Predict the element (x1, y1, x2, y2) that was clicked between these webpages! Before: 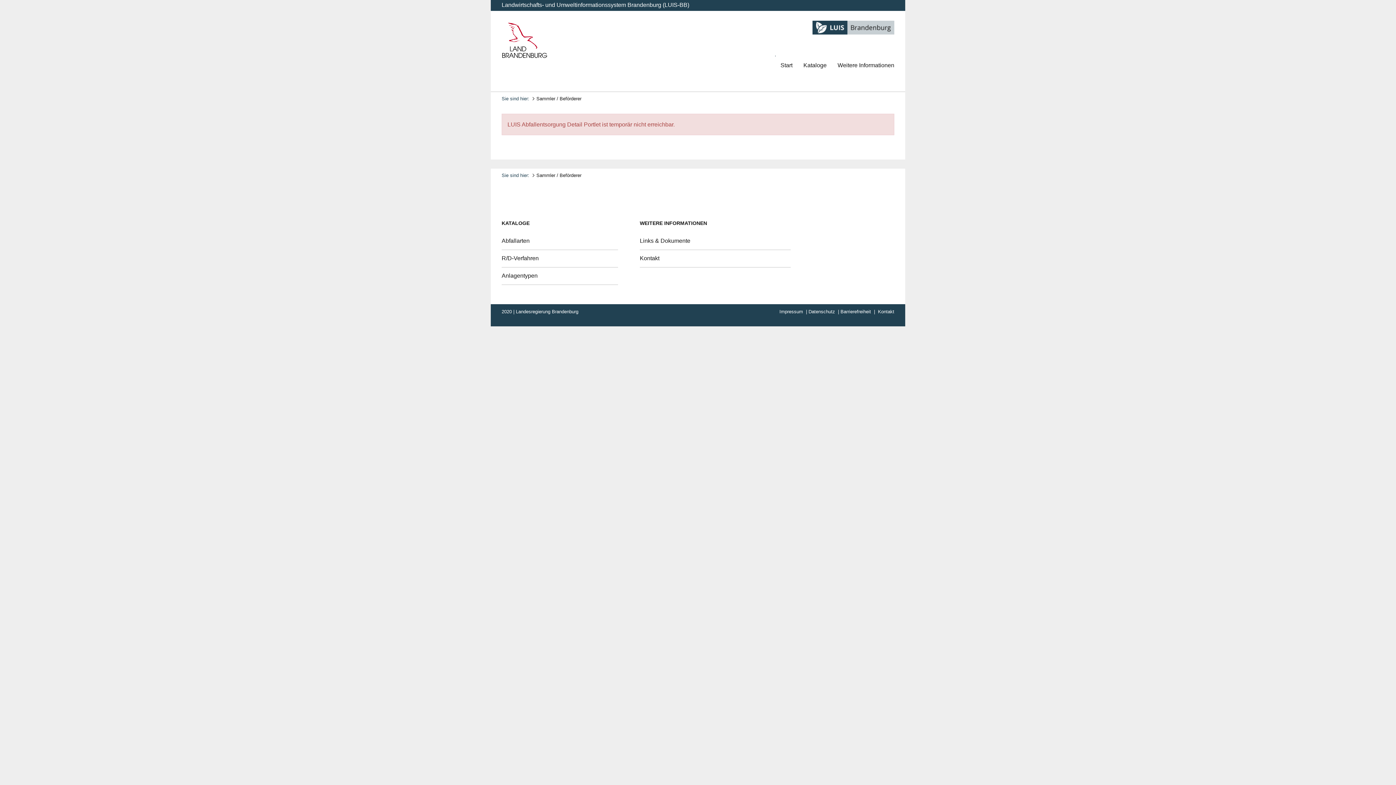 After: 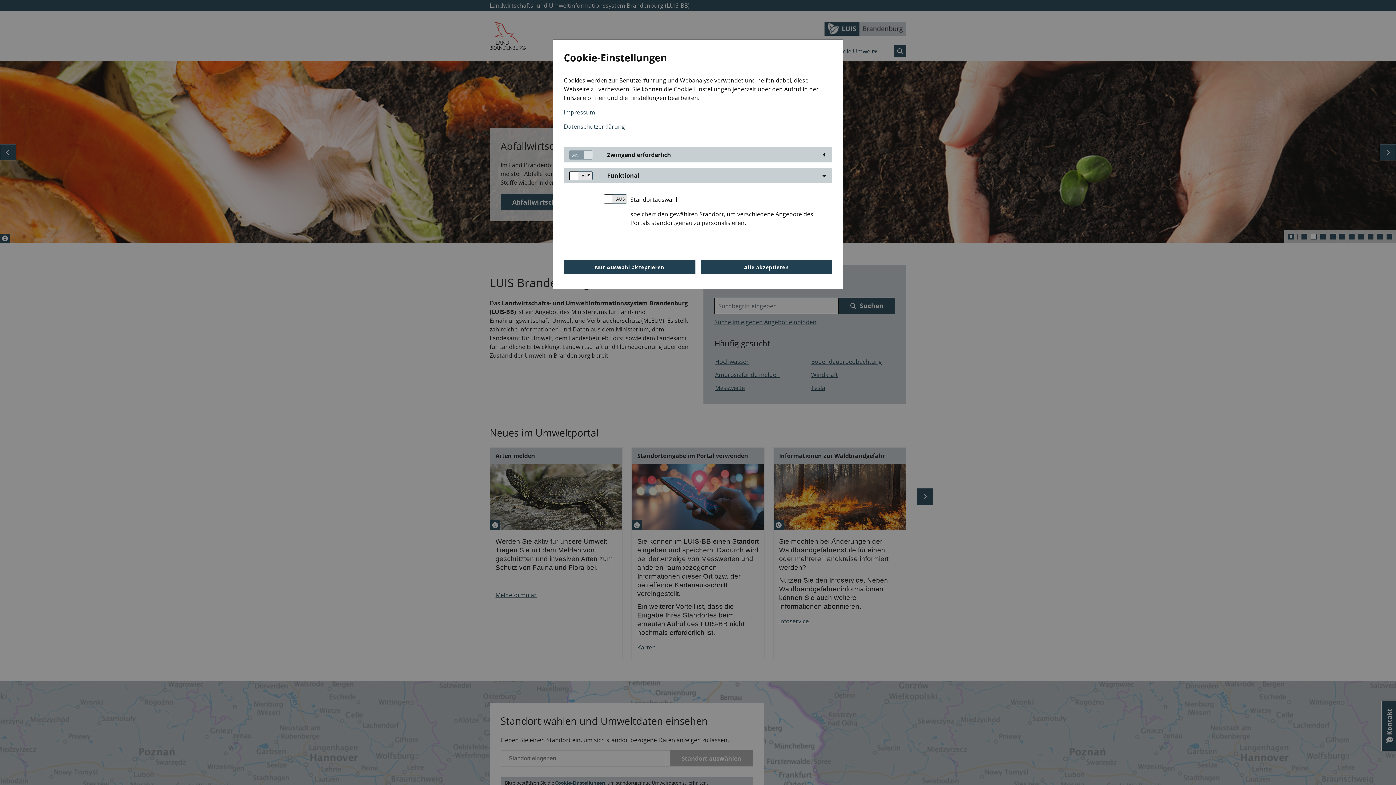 Action: bbox: (812, 20, 894, 34)